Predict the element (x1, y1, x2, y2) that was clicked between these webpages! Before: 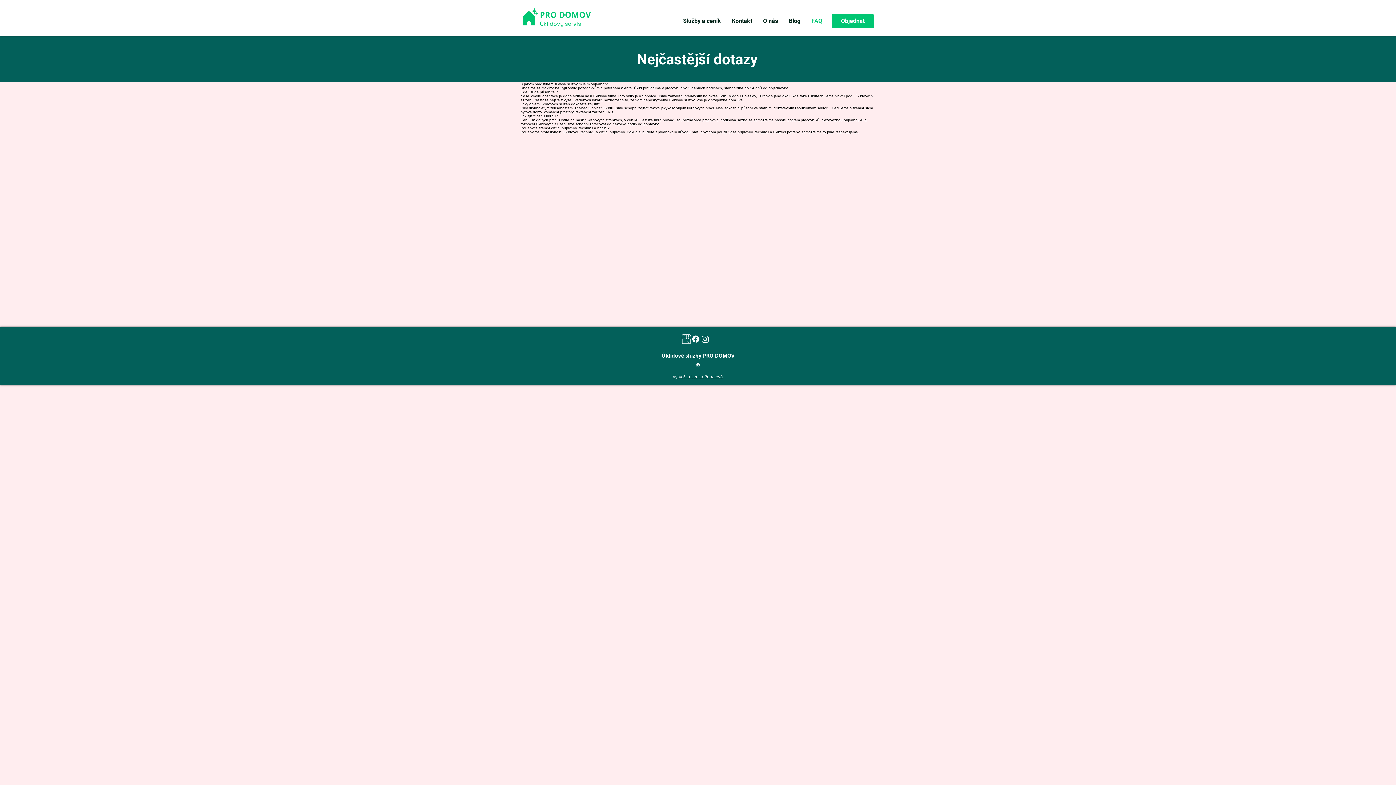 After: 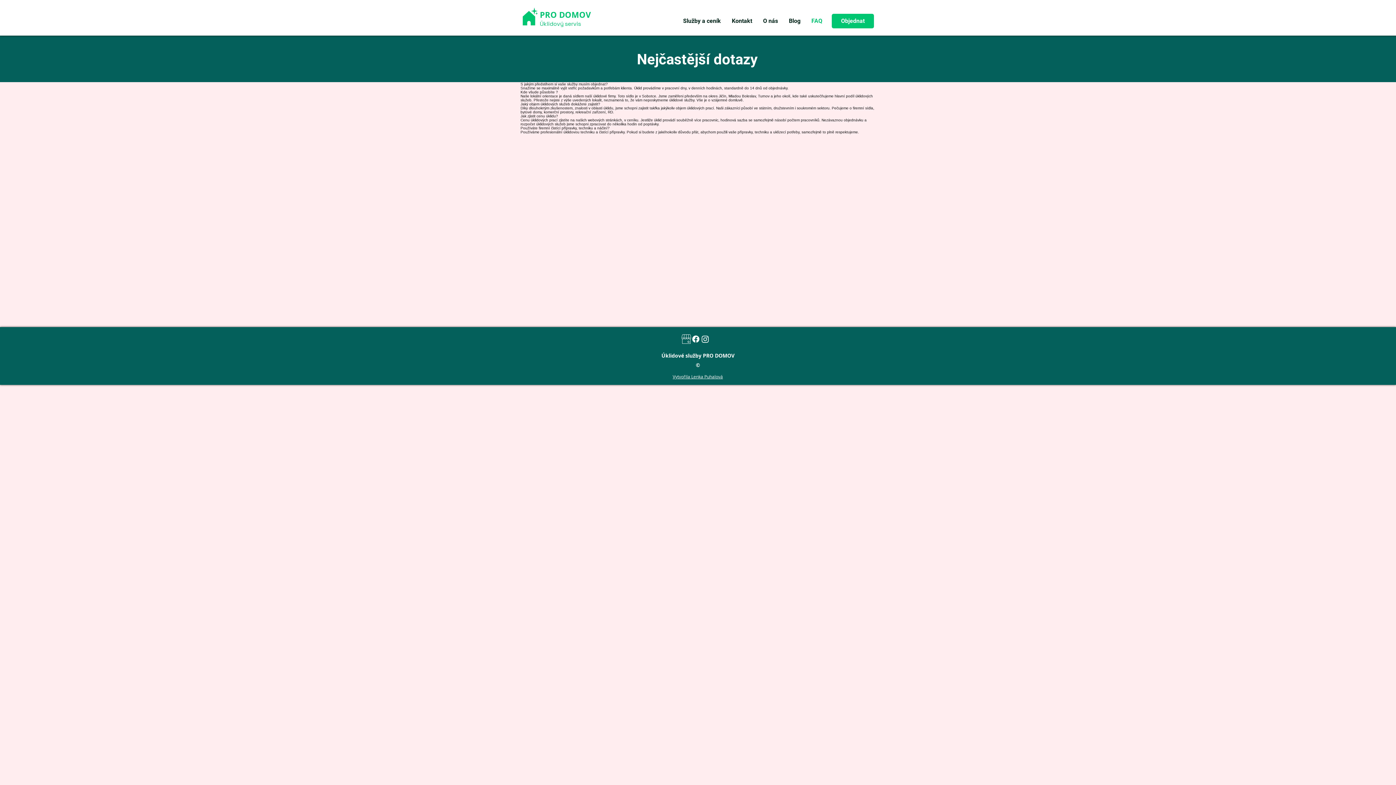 Action: bbox: (806, 12, 828, 30) label: FAQ